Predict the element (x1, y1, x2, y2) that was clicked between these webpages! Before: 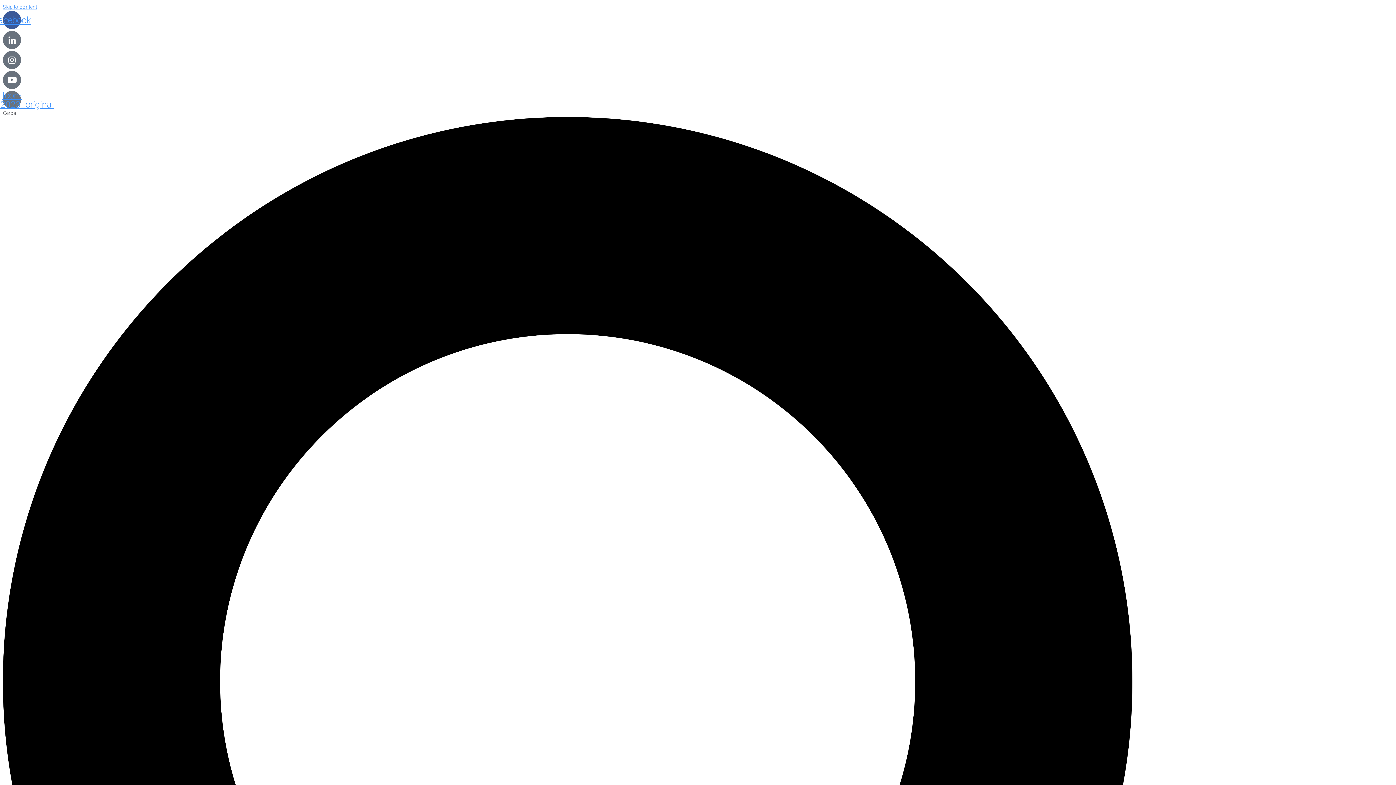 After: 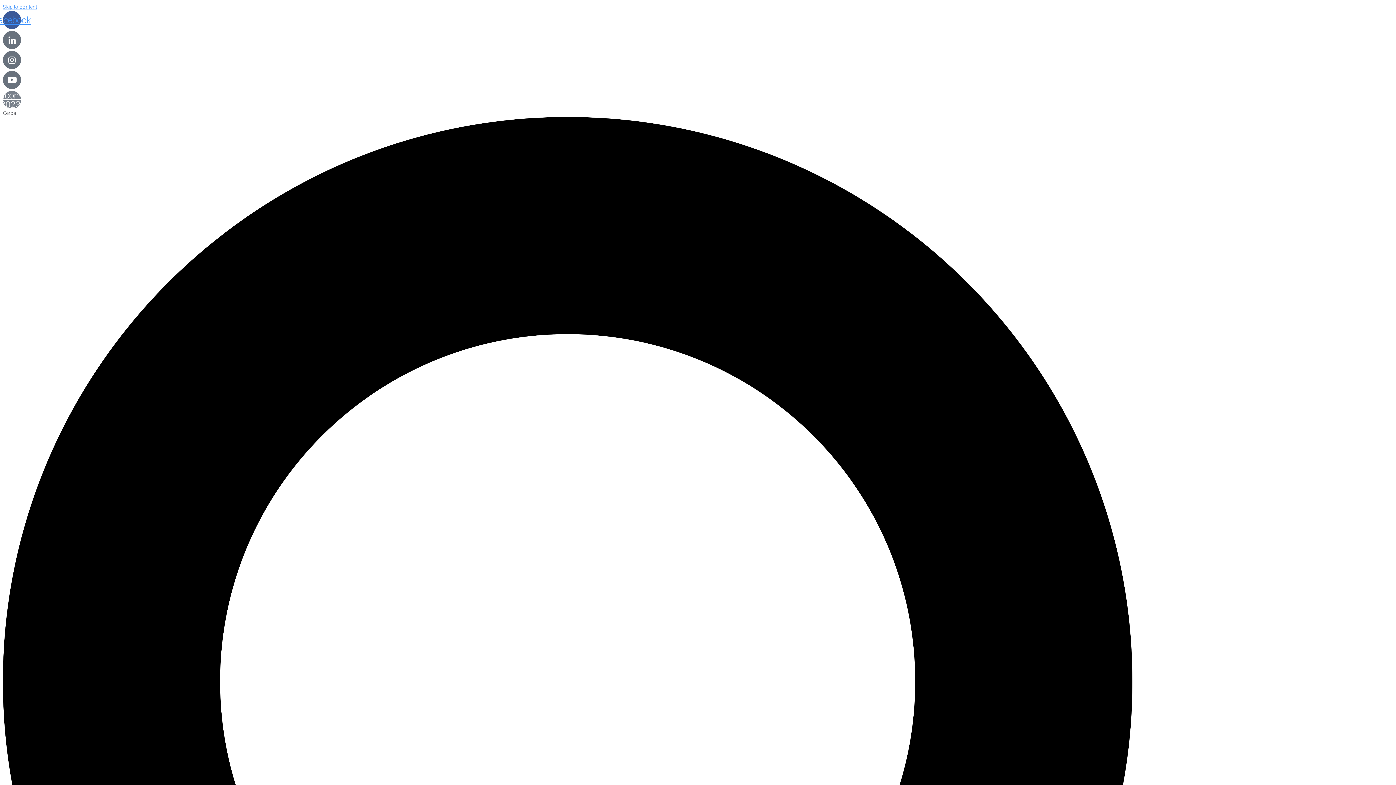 Action: label: Icon-x_logo_2023_original bbox: (2, 90, 21, 109)